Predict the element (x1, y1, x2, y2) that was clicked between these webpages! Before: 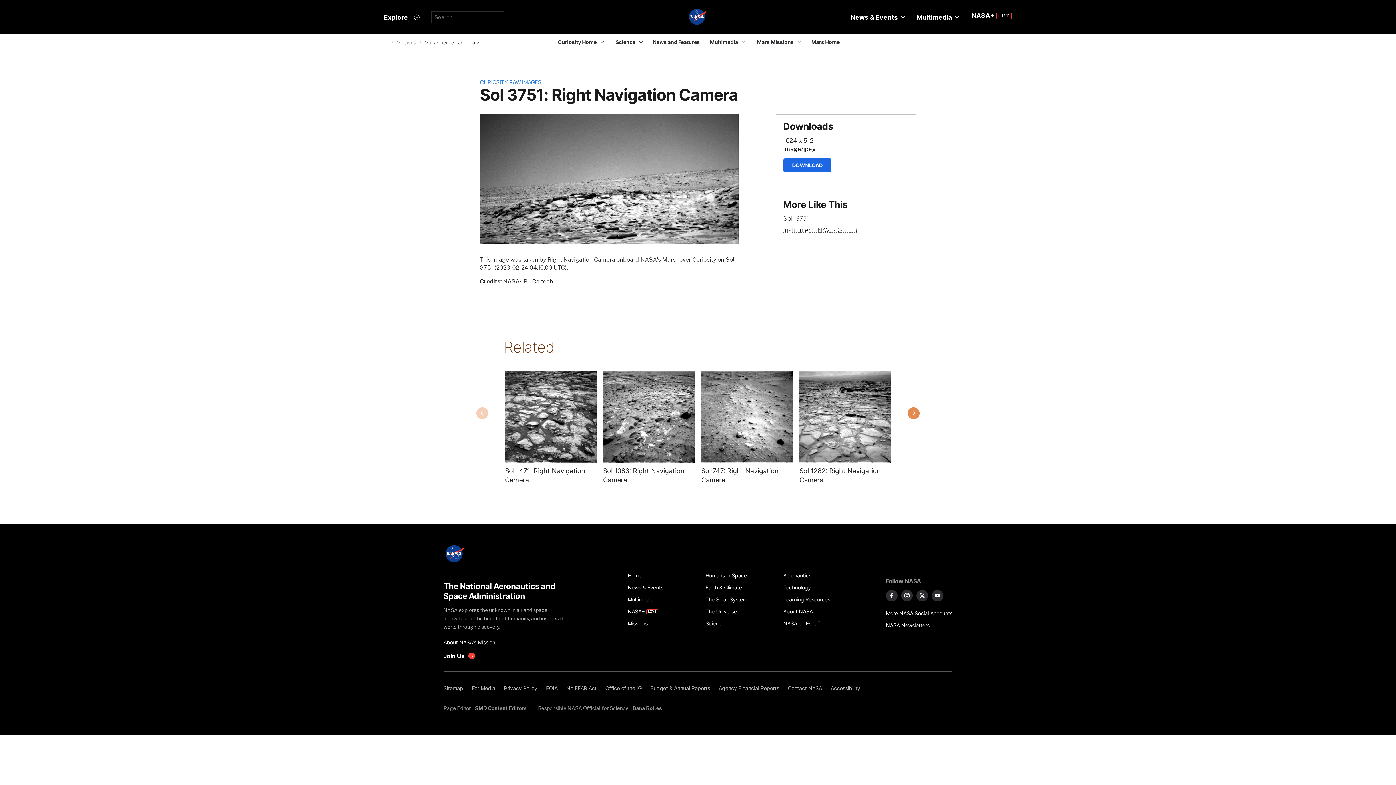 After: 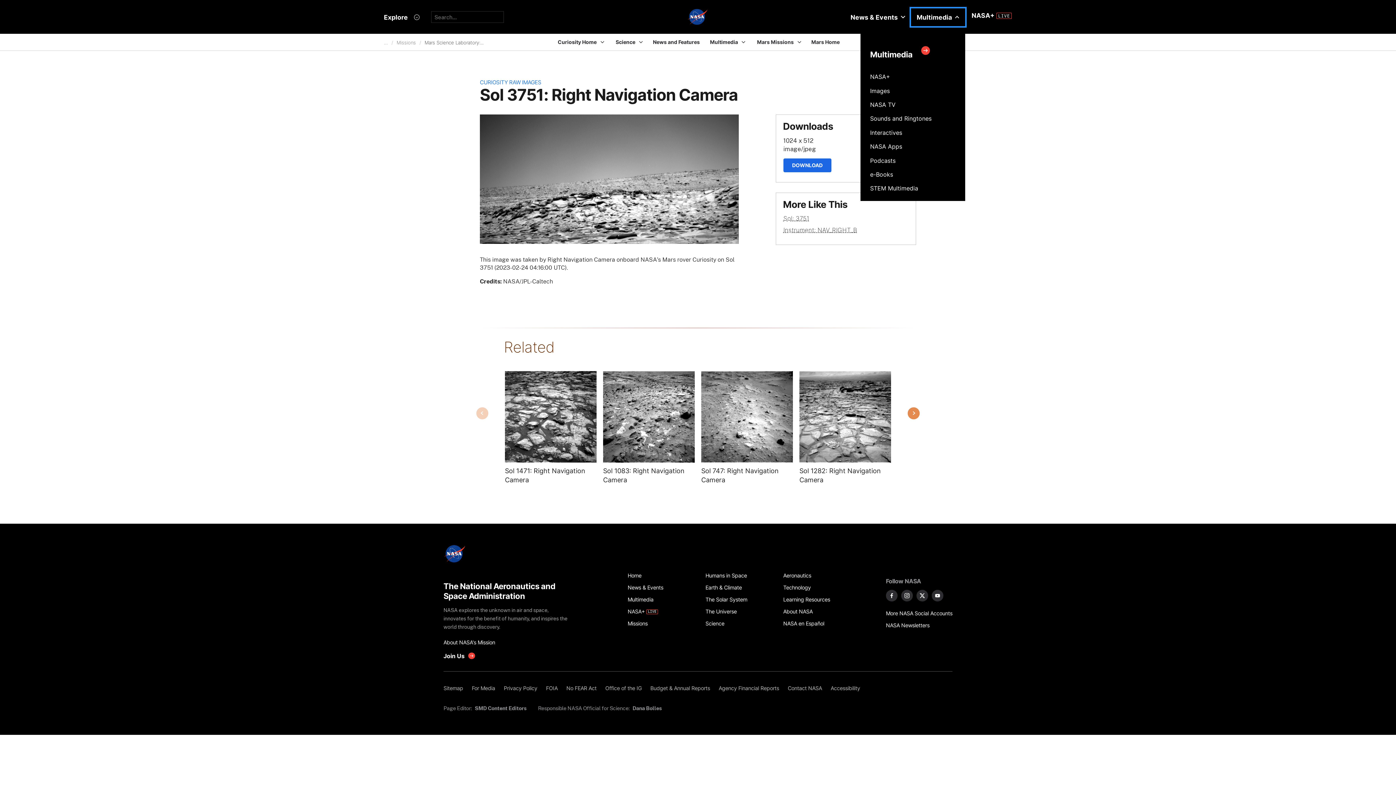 Action: label: Multimedia bbox: (911, 8, 965, 26)